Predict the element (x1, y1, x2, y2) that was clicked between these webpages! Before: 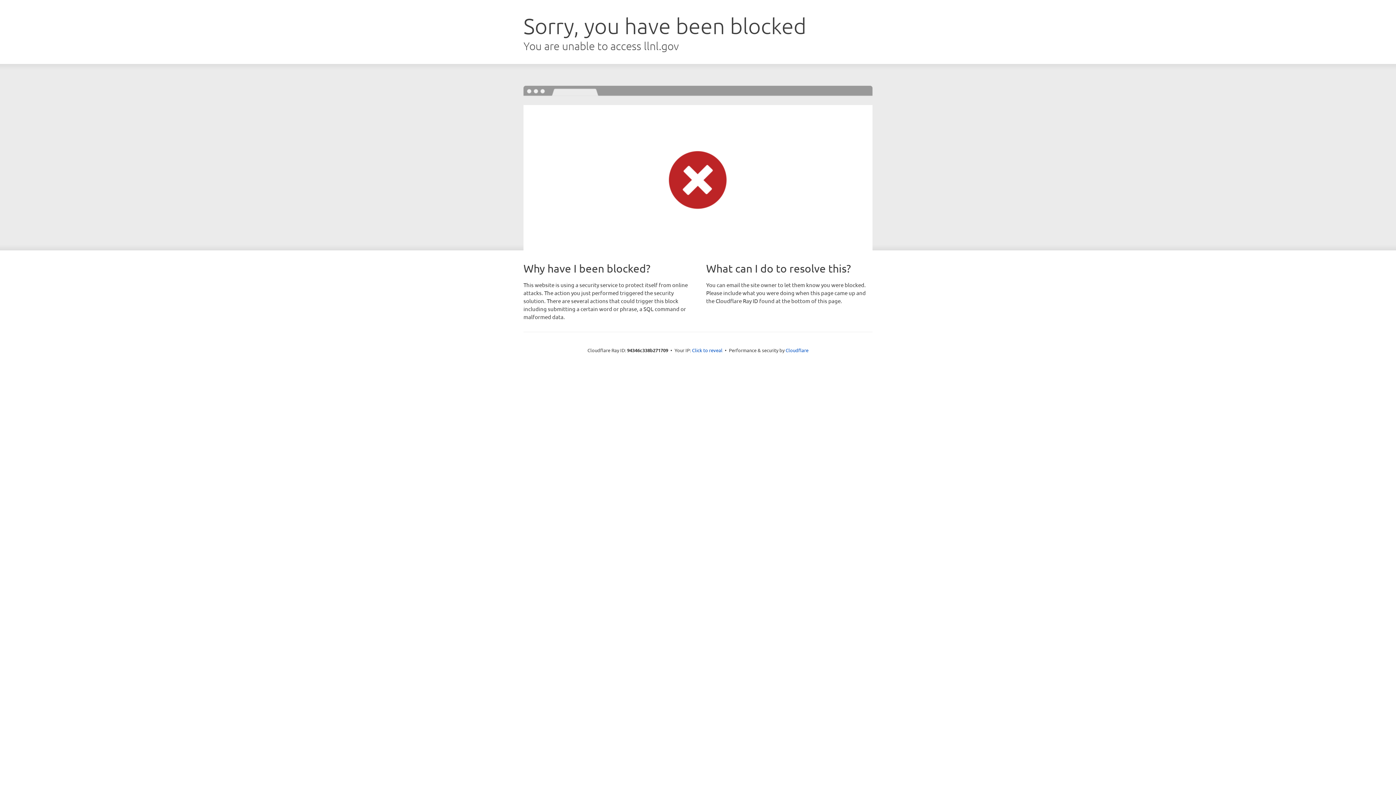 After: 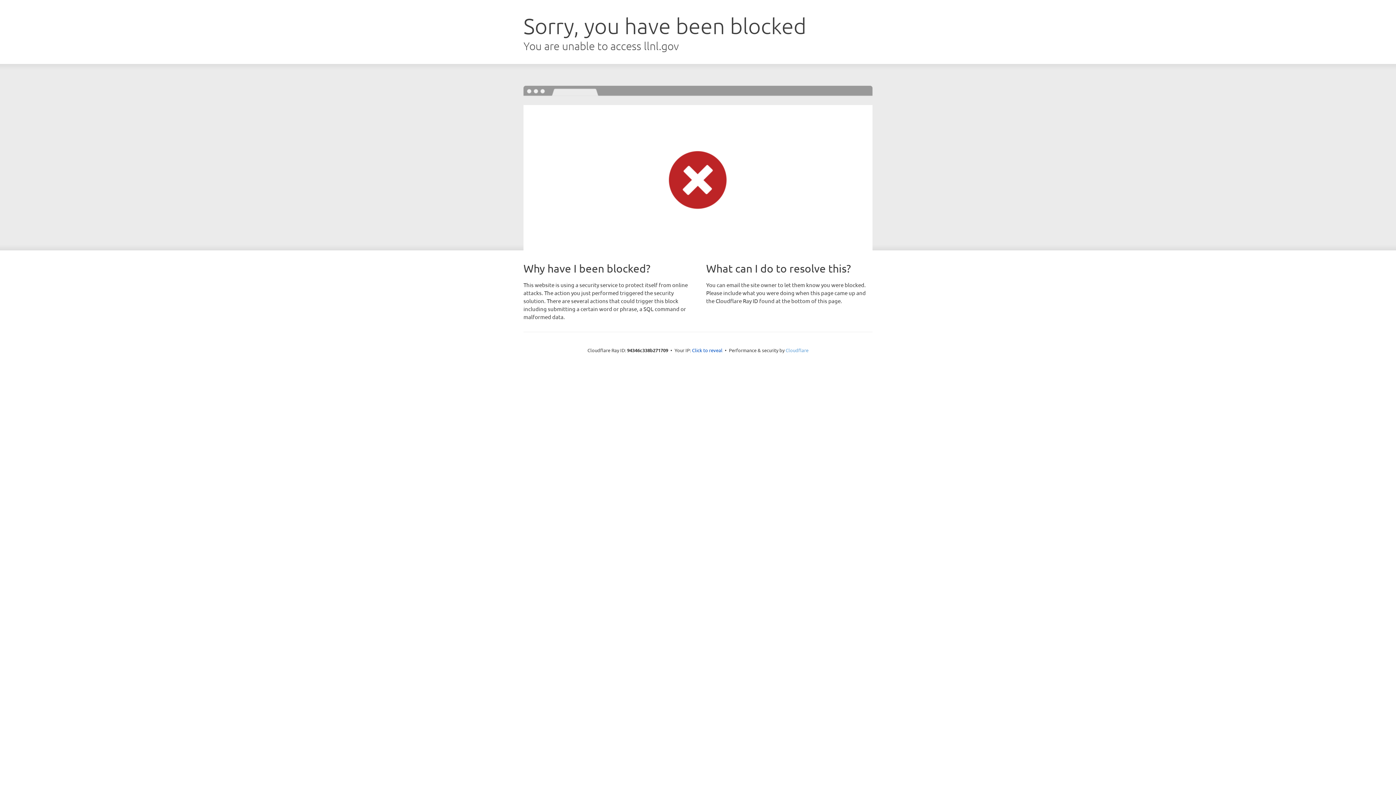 Action: label: Cloudflare bbox: (785, 347, 808, 353)